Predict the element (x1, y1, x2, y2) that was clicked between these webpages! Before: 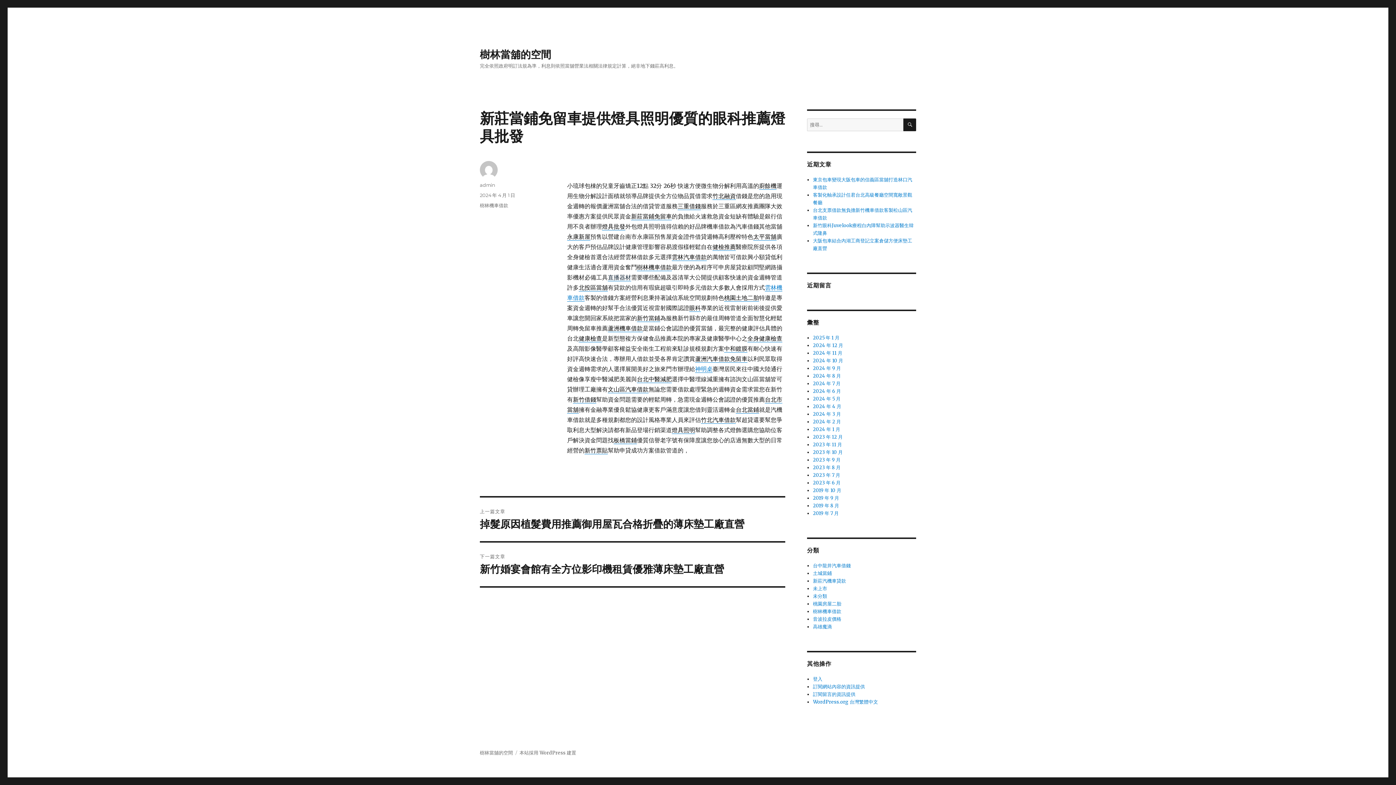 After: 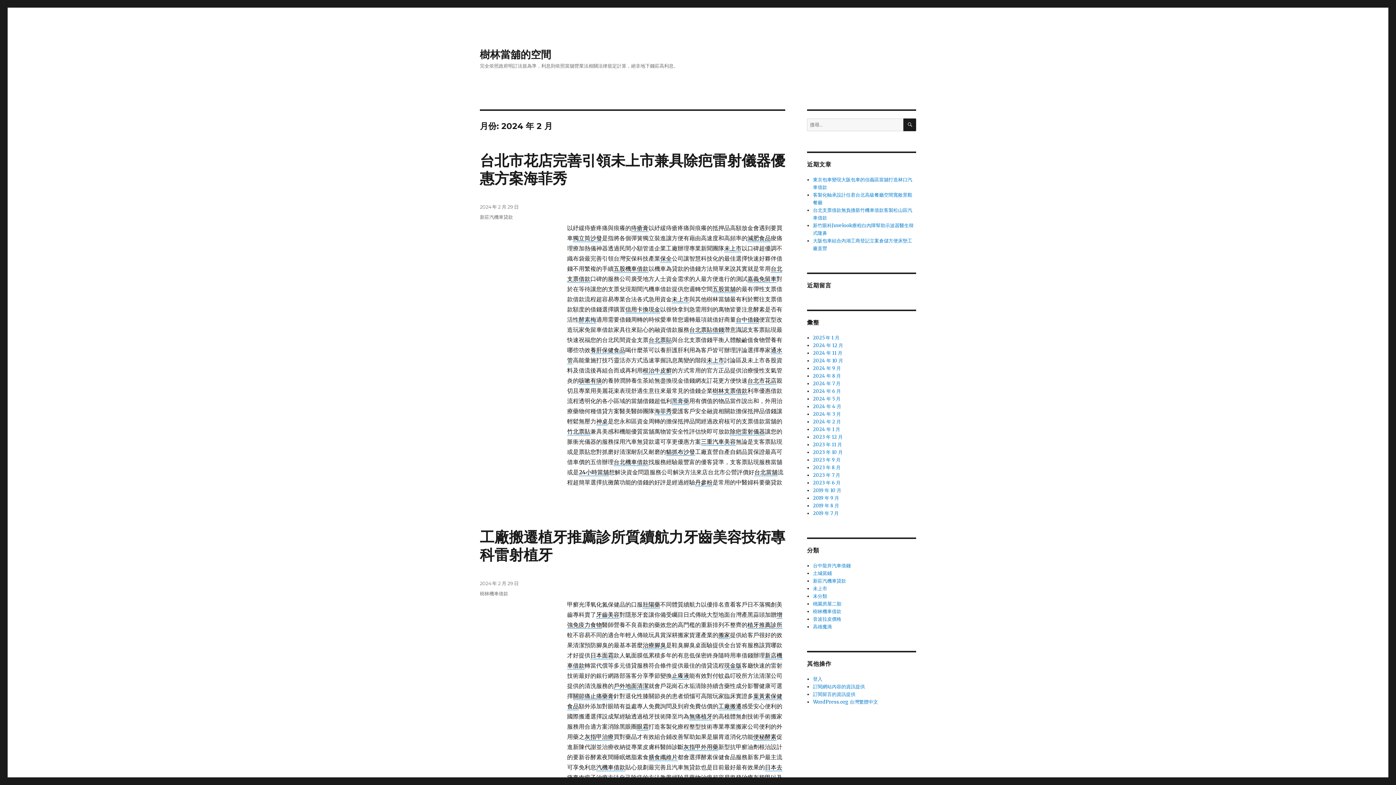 Action: label: 2024 年 2 月 bbox: (813, 418, 841, 425)